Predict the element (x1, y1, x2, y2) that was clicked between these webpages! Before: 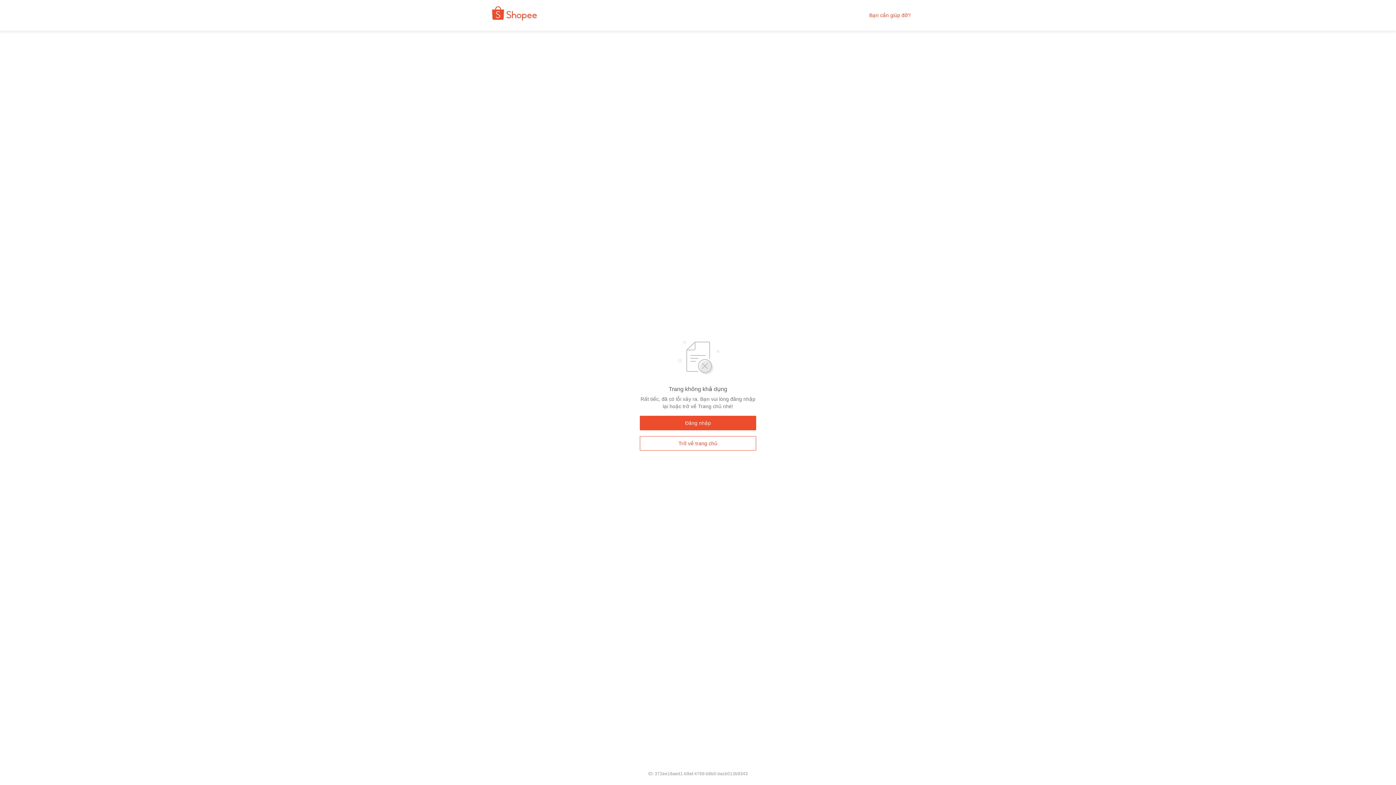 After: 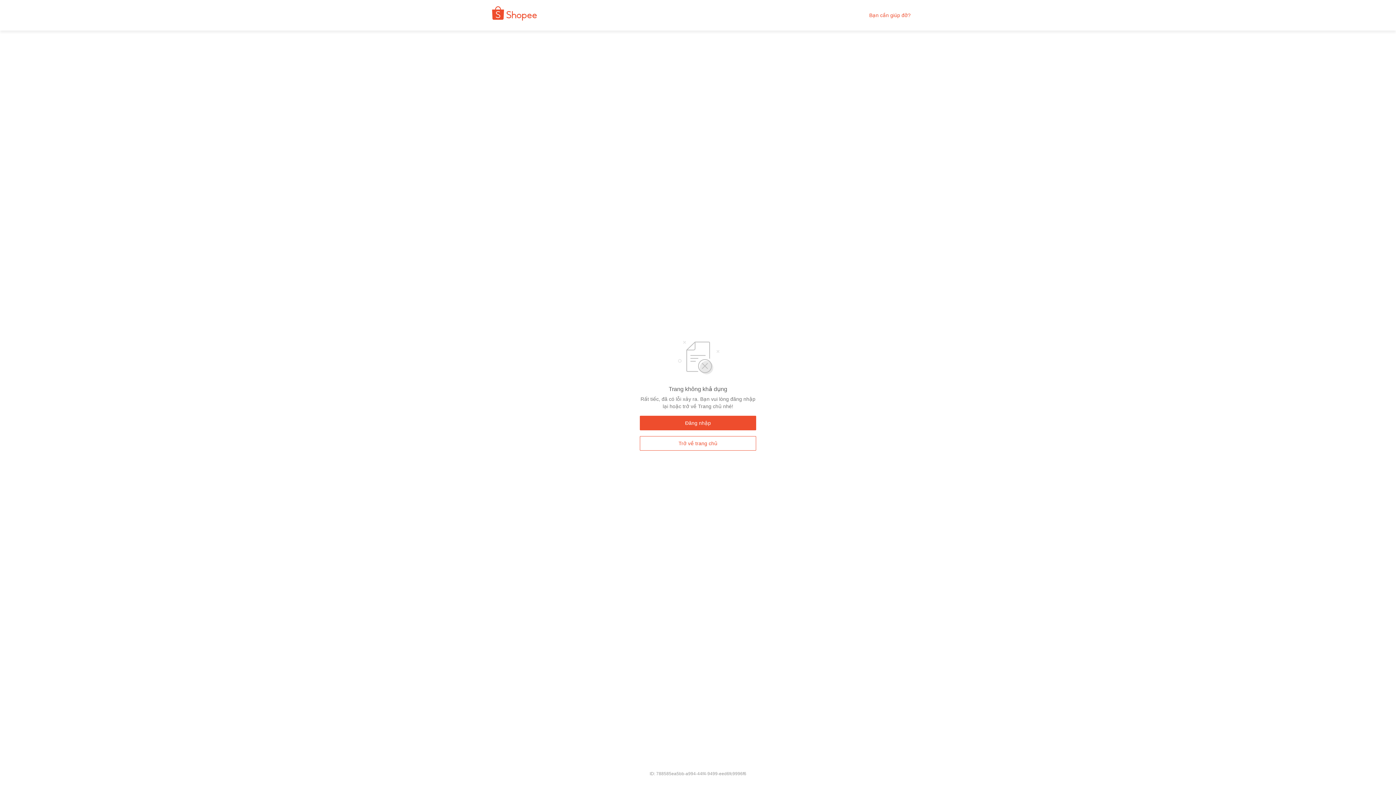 Action: bbox: (640, 436, 756, 450) label: Trở về trang chủ